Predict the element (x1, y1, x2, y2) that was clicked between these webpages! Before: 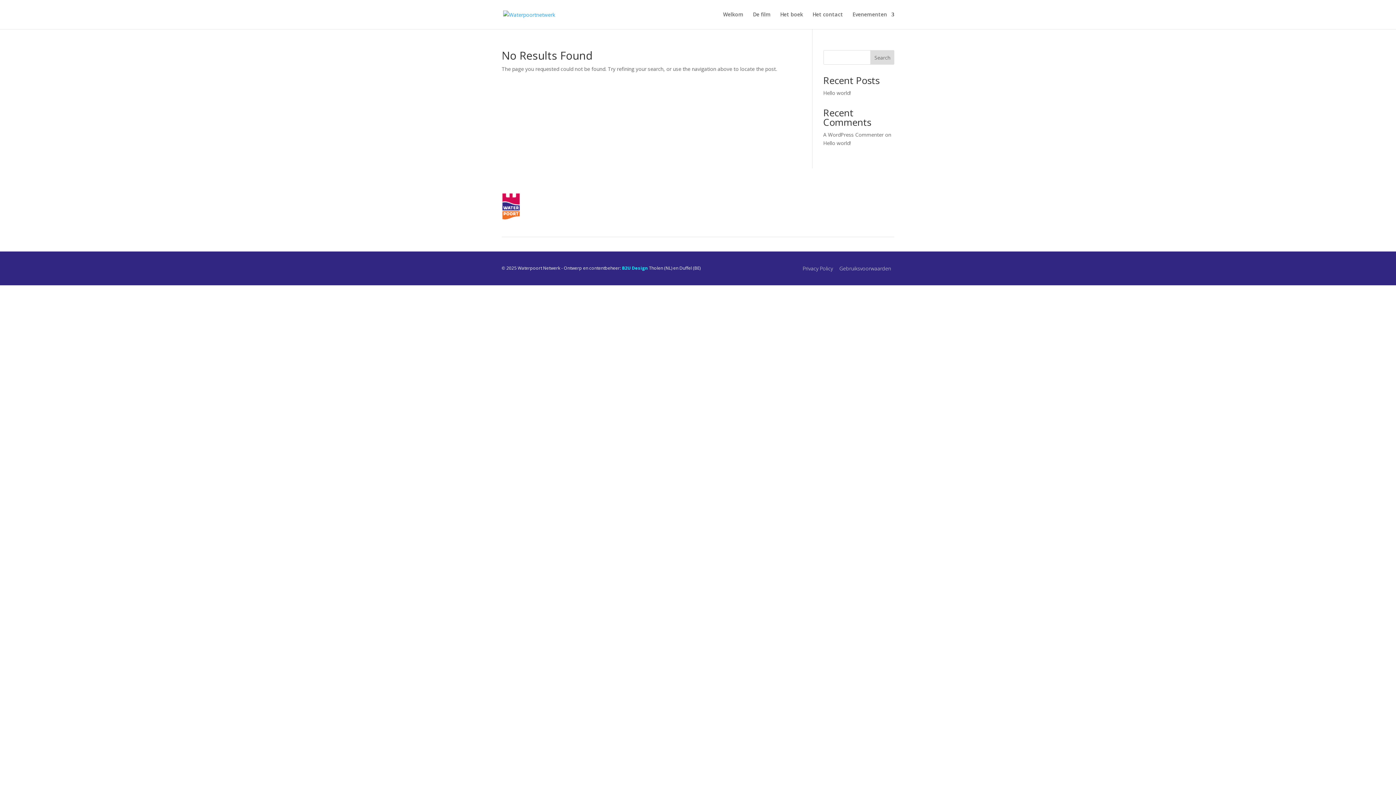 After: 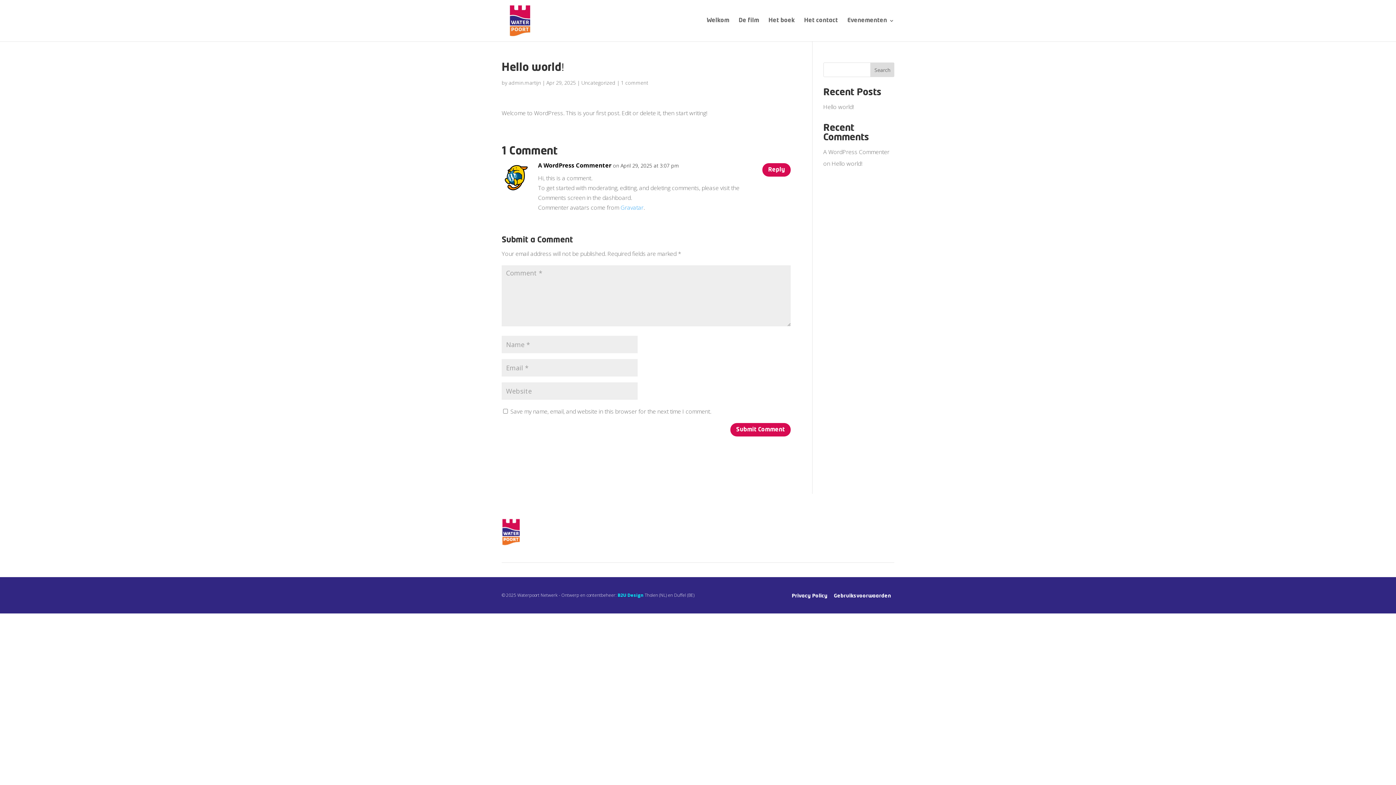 Action: label: Hello world! bbox: (823, 89, 851, 96)